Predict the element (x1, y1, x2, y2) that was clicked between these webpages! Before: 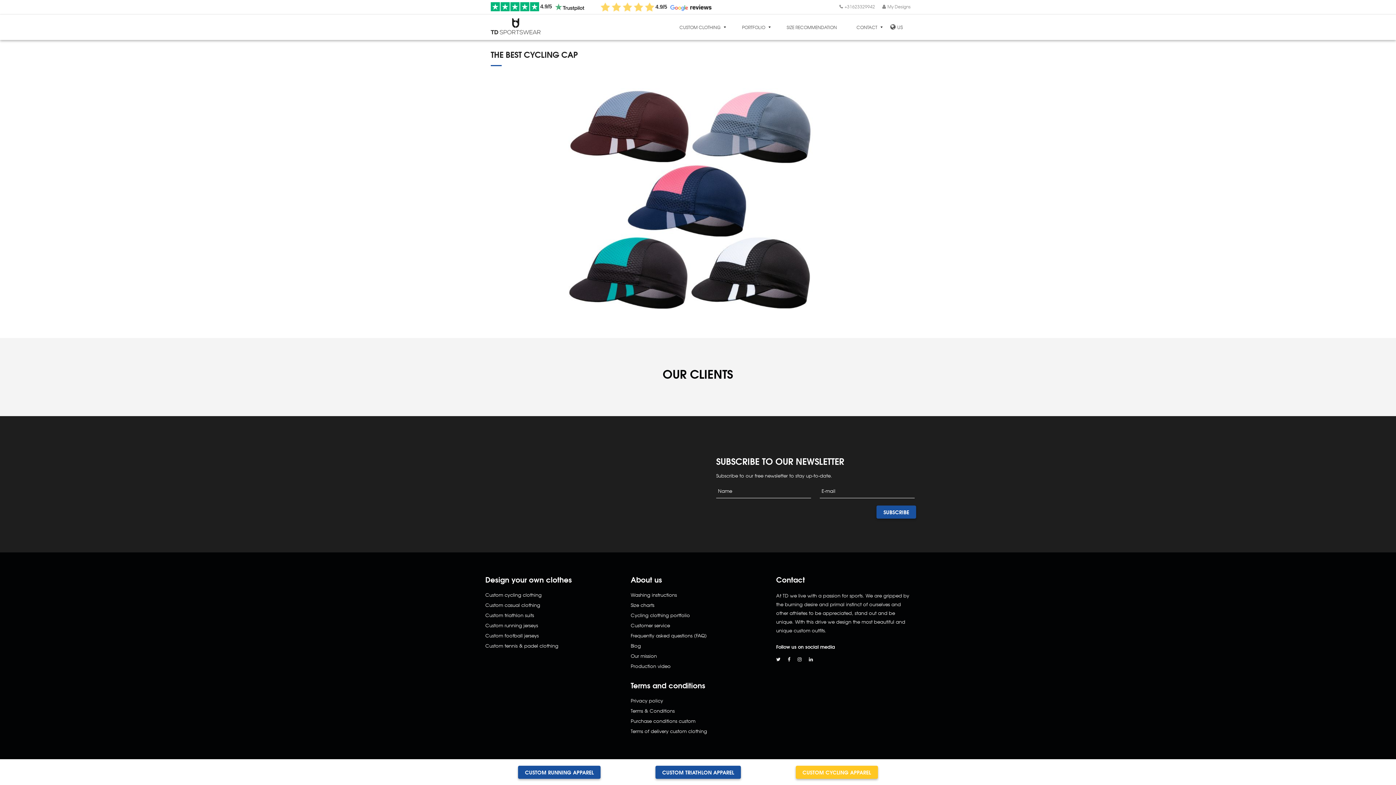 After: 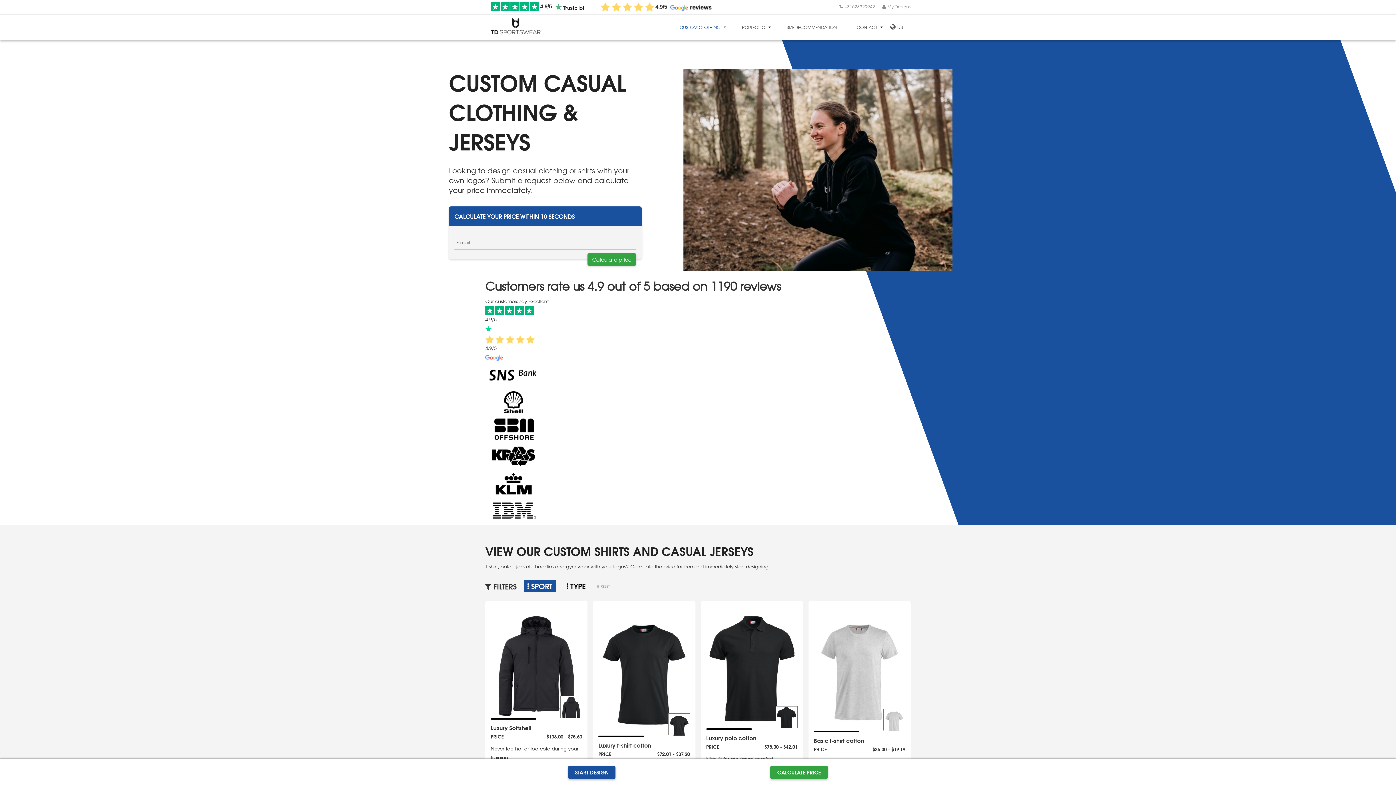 Action: label: Custom casual clothing bbox: (485, 601, 540, 608)